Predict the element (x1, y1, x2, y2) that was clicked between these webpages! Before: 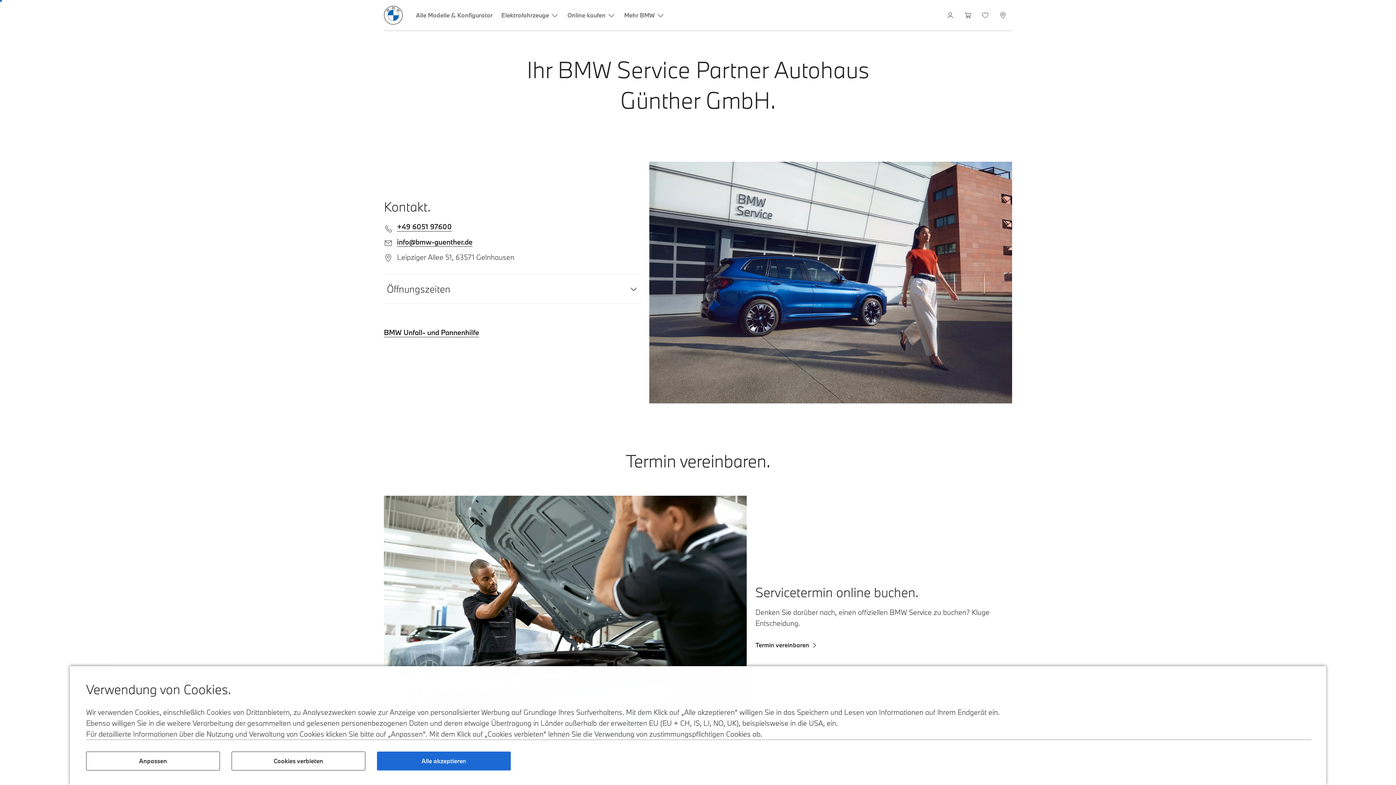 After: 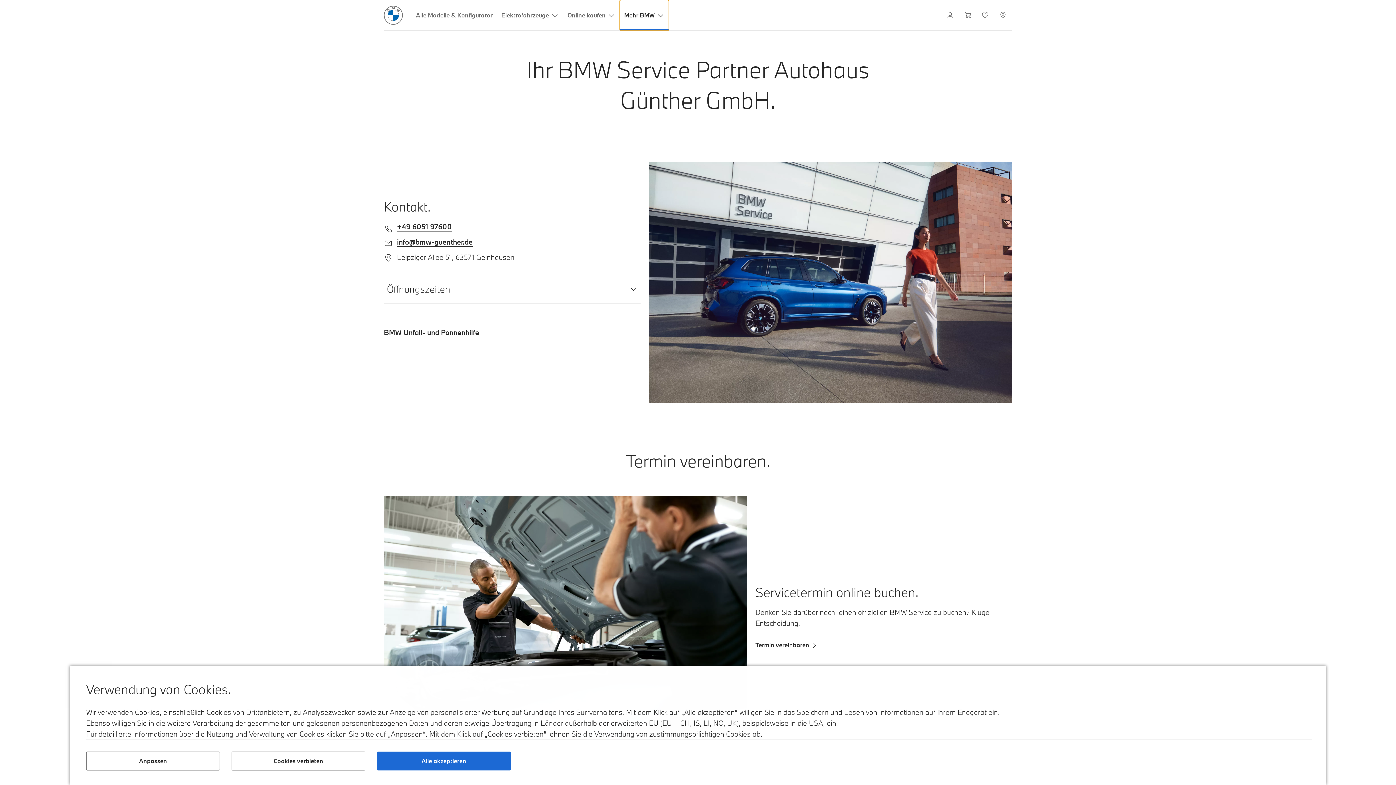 Action: label: Mehr BMW bbox: (620, 0, 669, 30)